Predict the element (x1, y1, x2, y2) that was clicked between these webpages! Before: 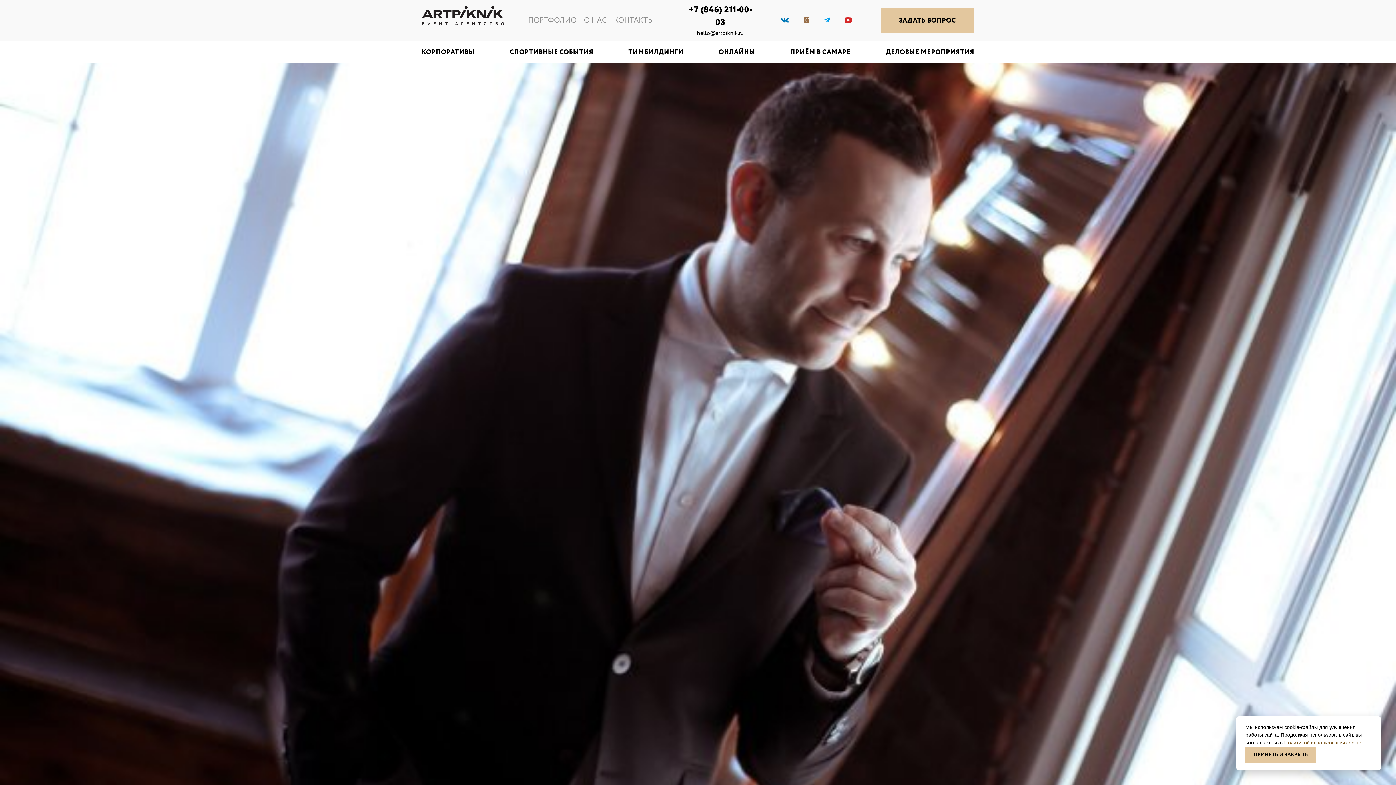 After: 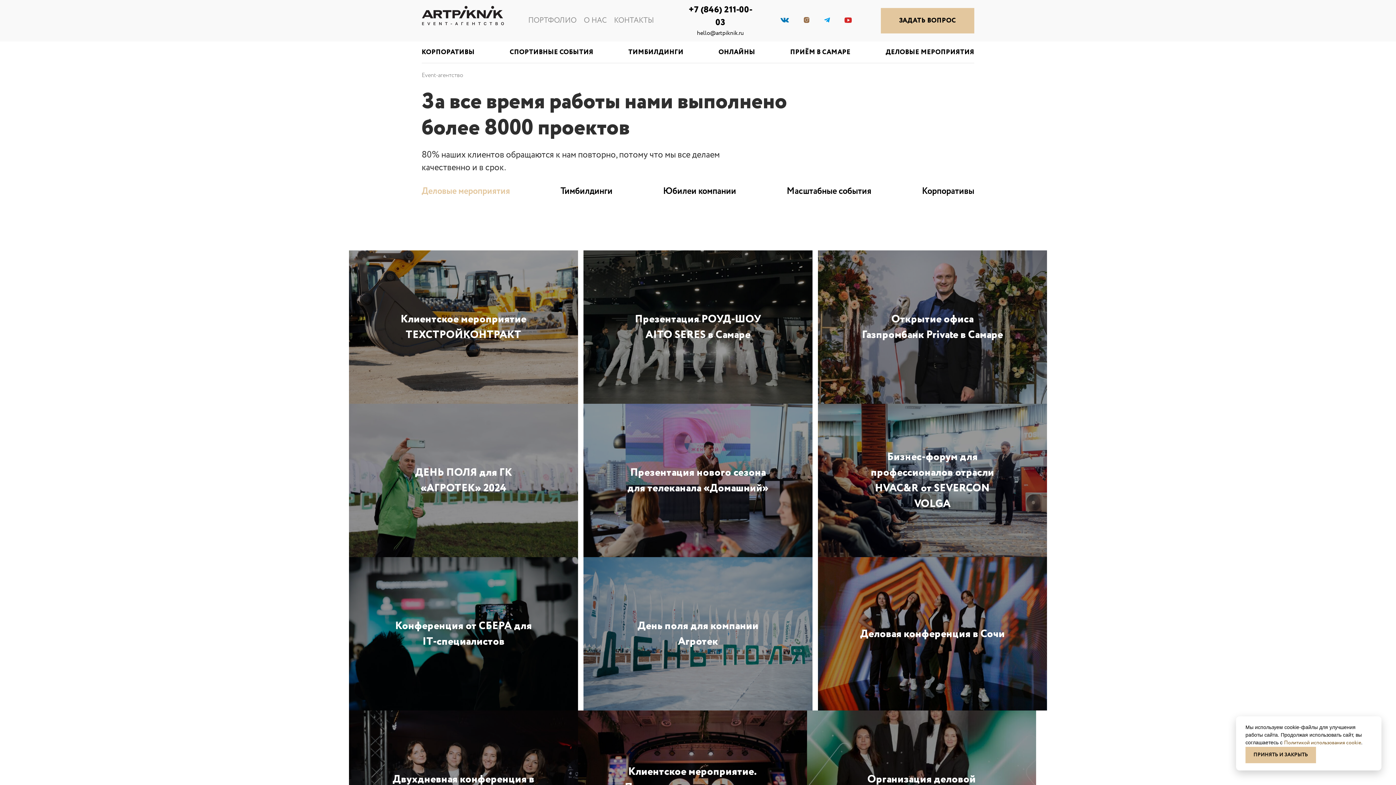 Action: label: ПОРТФОЛИО bbox: (528, 15, 576, 26)